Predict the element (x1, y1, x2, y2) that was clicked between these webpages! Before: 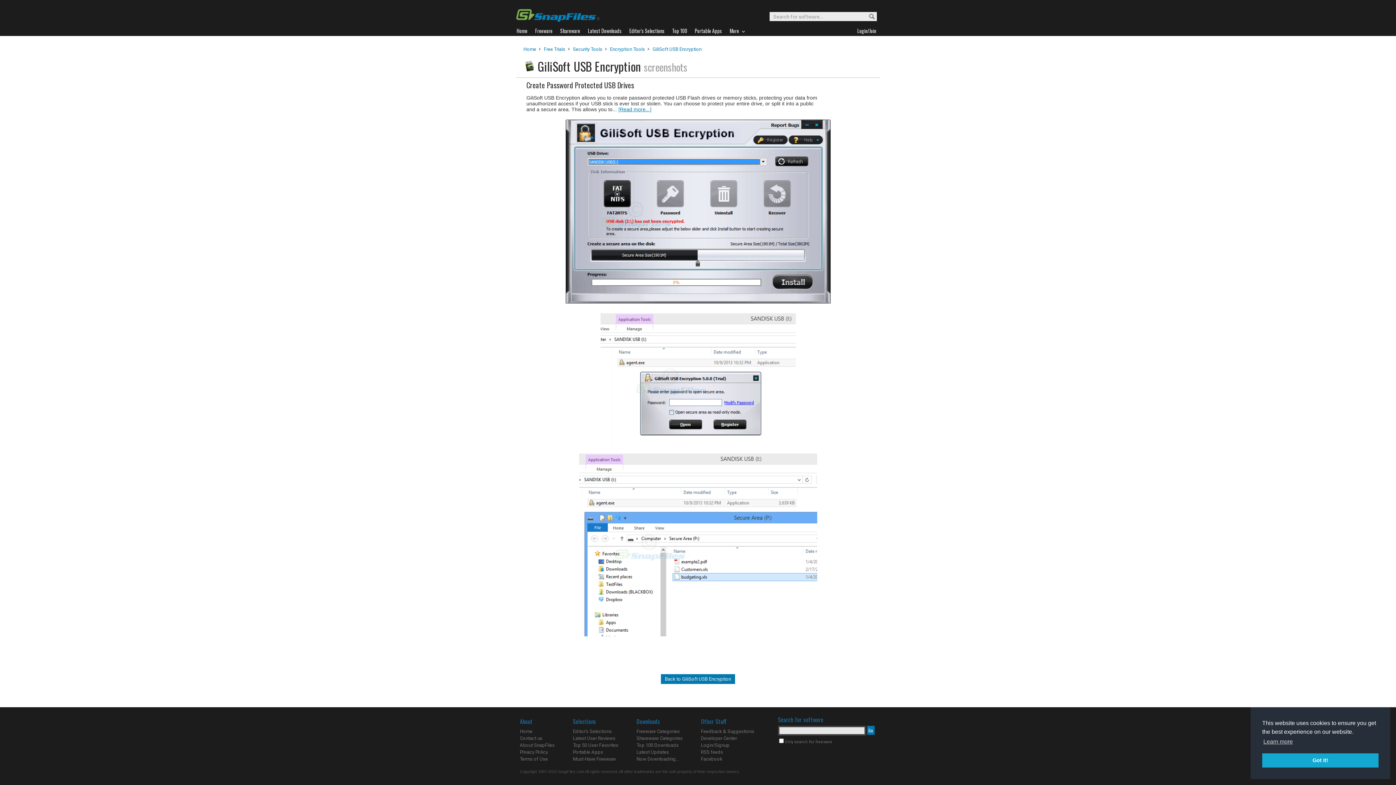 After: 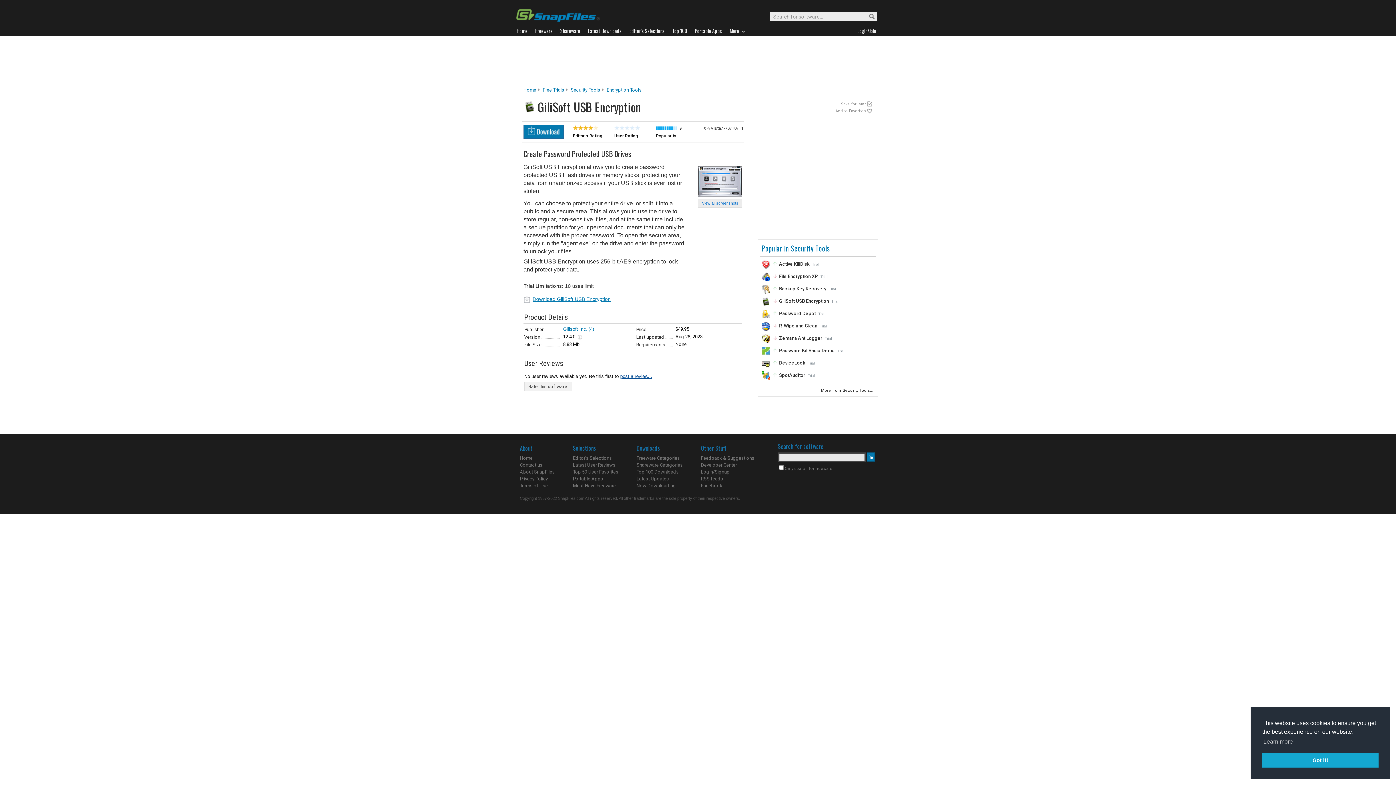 Action: bbox: (522, 68, 536, 74)